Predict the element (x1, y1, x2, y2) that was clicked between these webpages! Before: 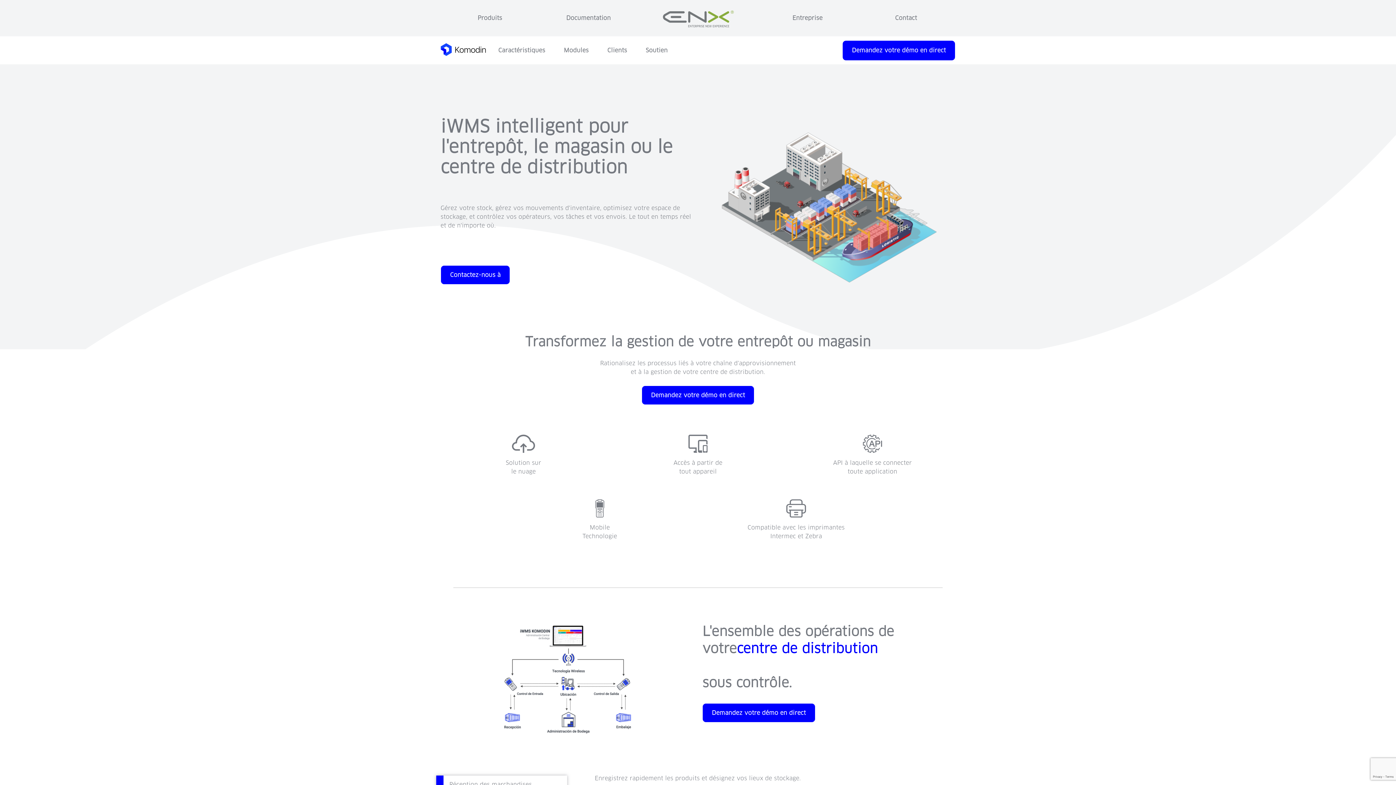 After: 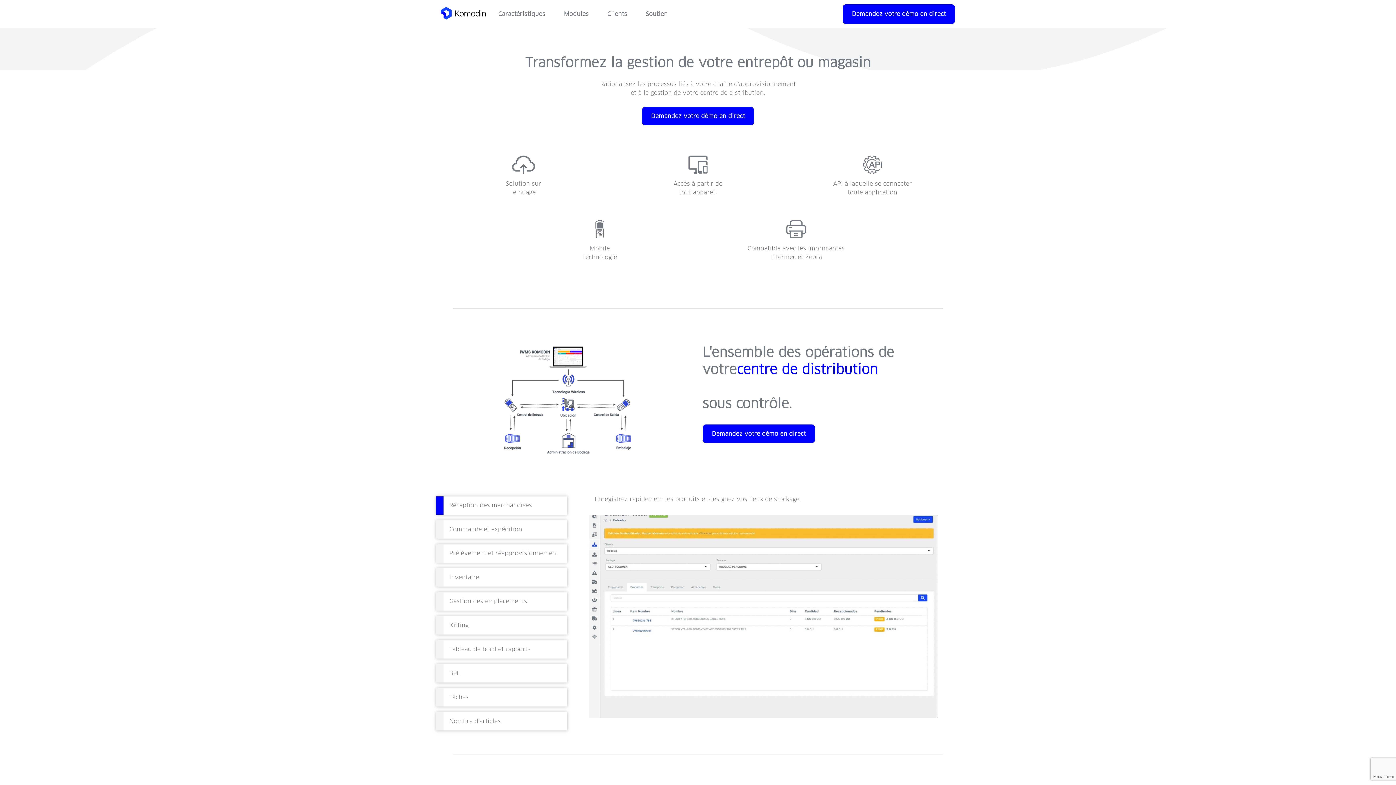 Action: label: Caractéristiques bbox: (489, 43, 554, 57)